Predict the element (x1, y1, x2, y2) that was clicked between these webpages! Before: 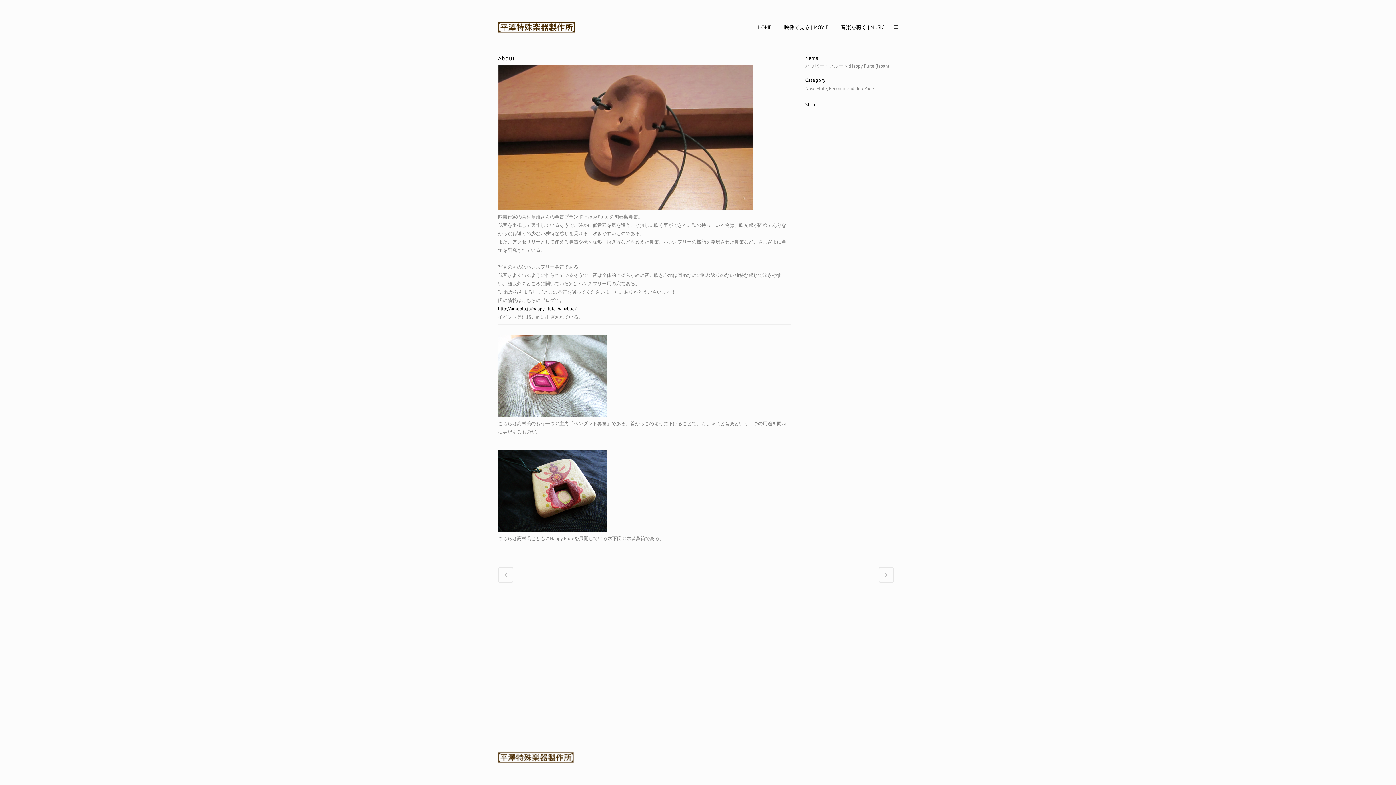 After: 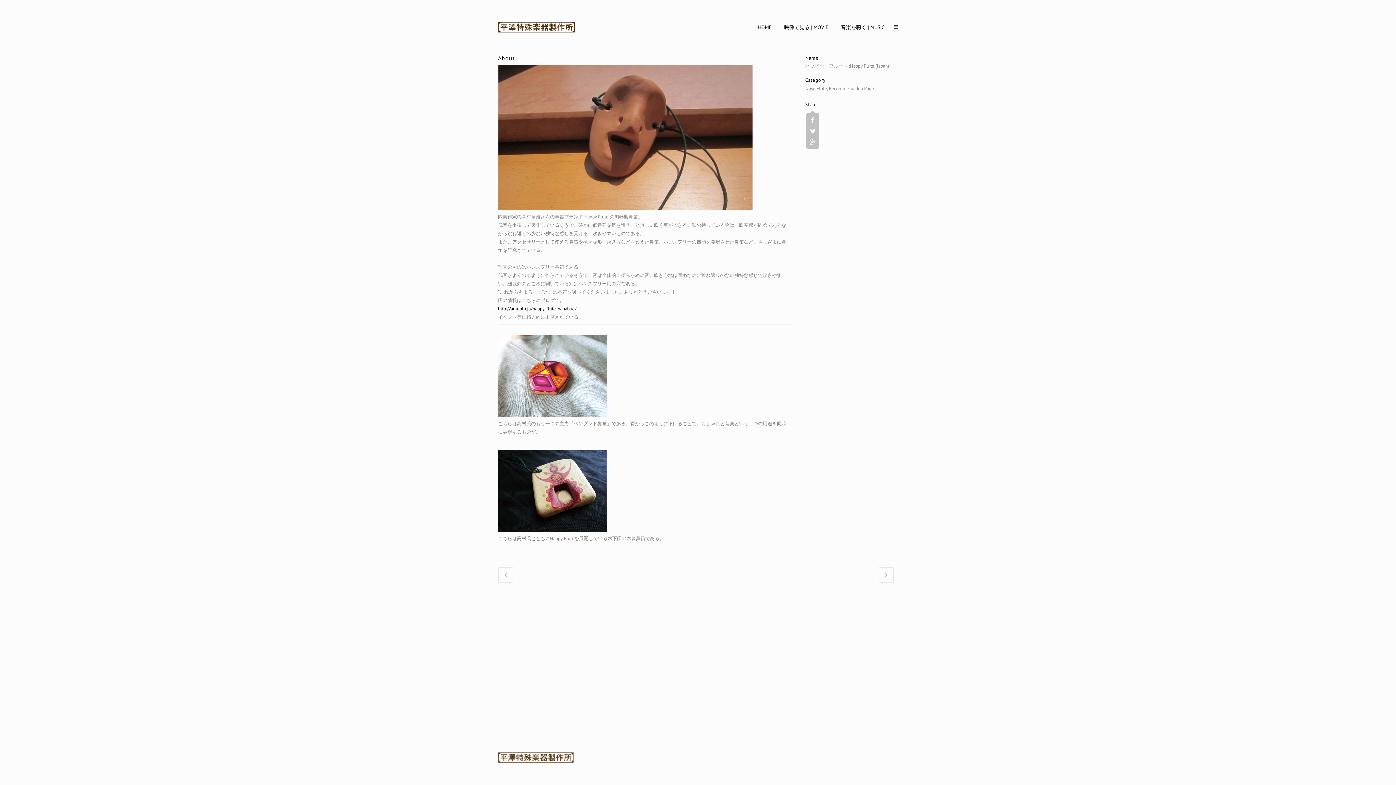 Action: bbox: (805, 101, 816, 107) label: Share